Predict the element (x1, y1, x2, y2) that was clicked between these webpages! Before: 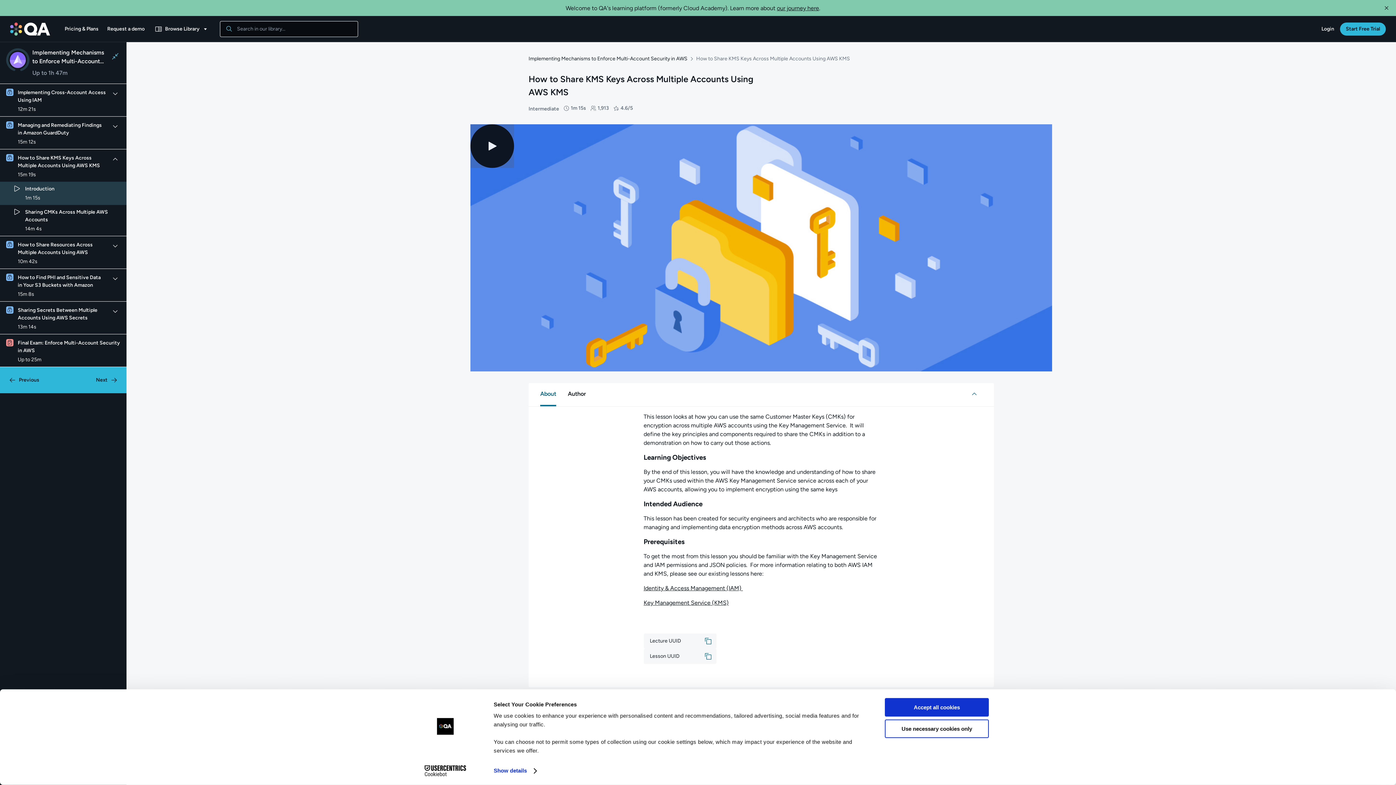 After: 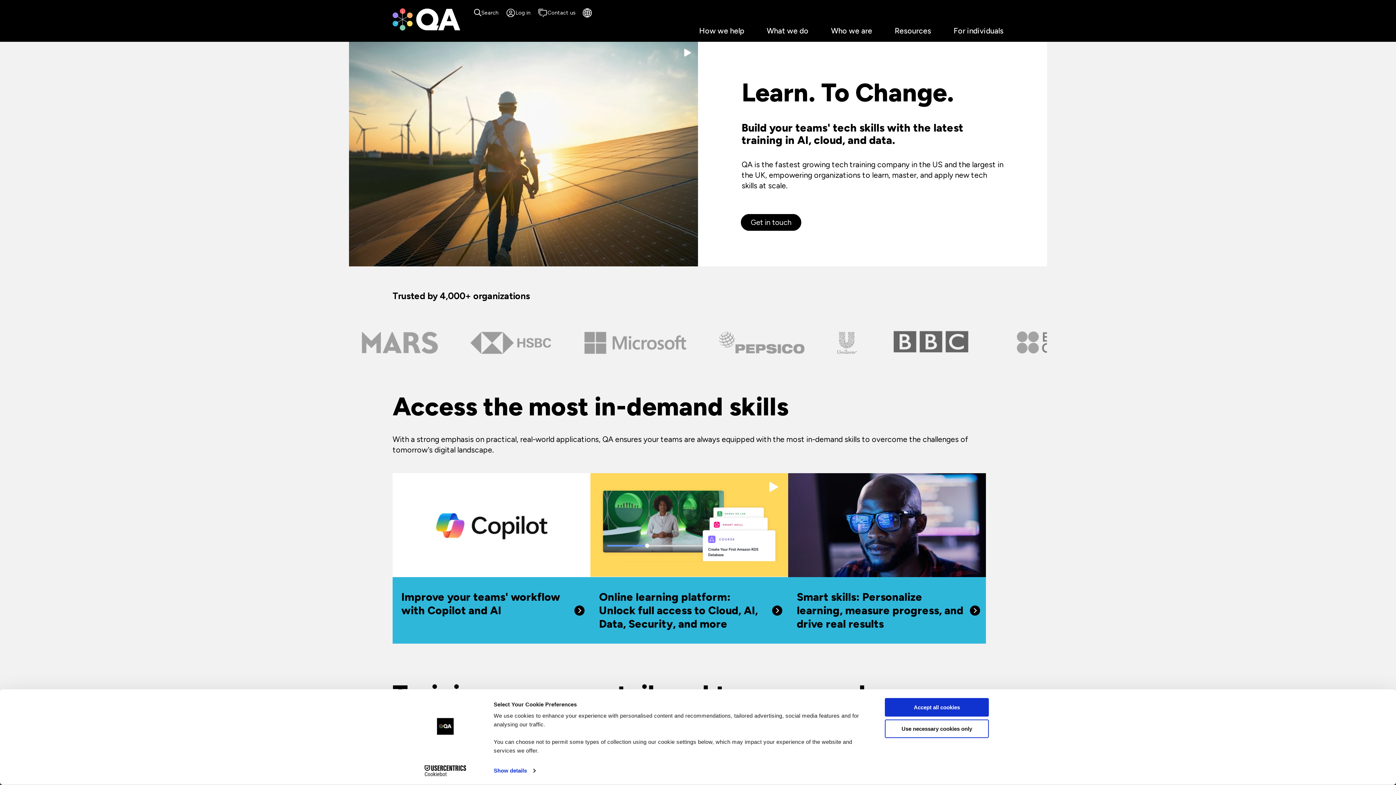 Action: bbox: (7, 19, 53, 38) label: QA logo